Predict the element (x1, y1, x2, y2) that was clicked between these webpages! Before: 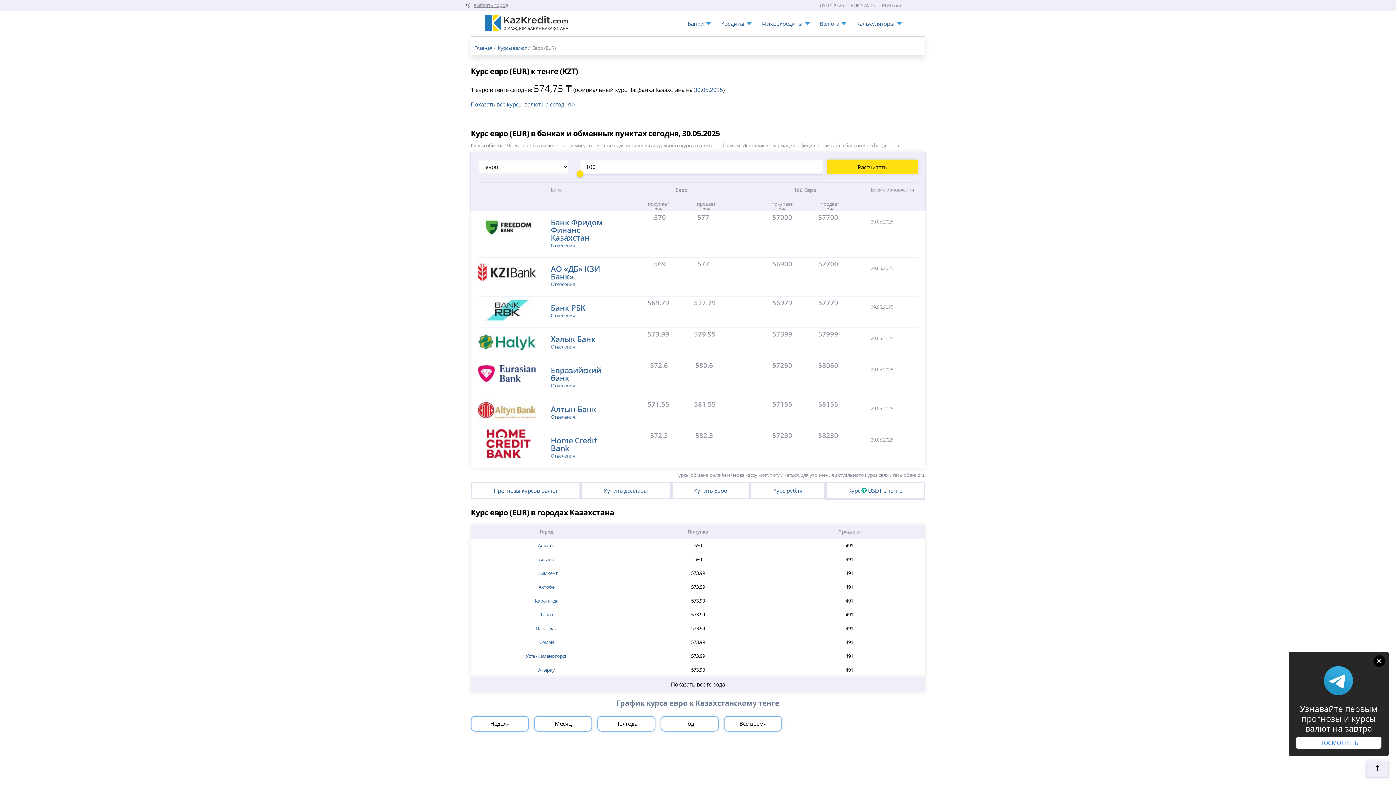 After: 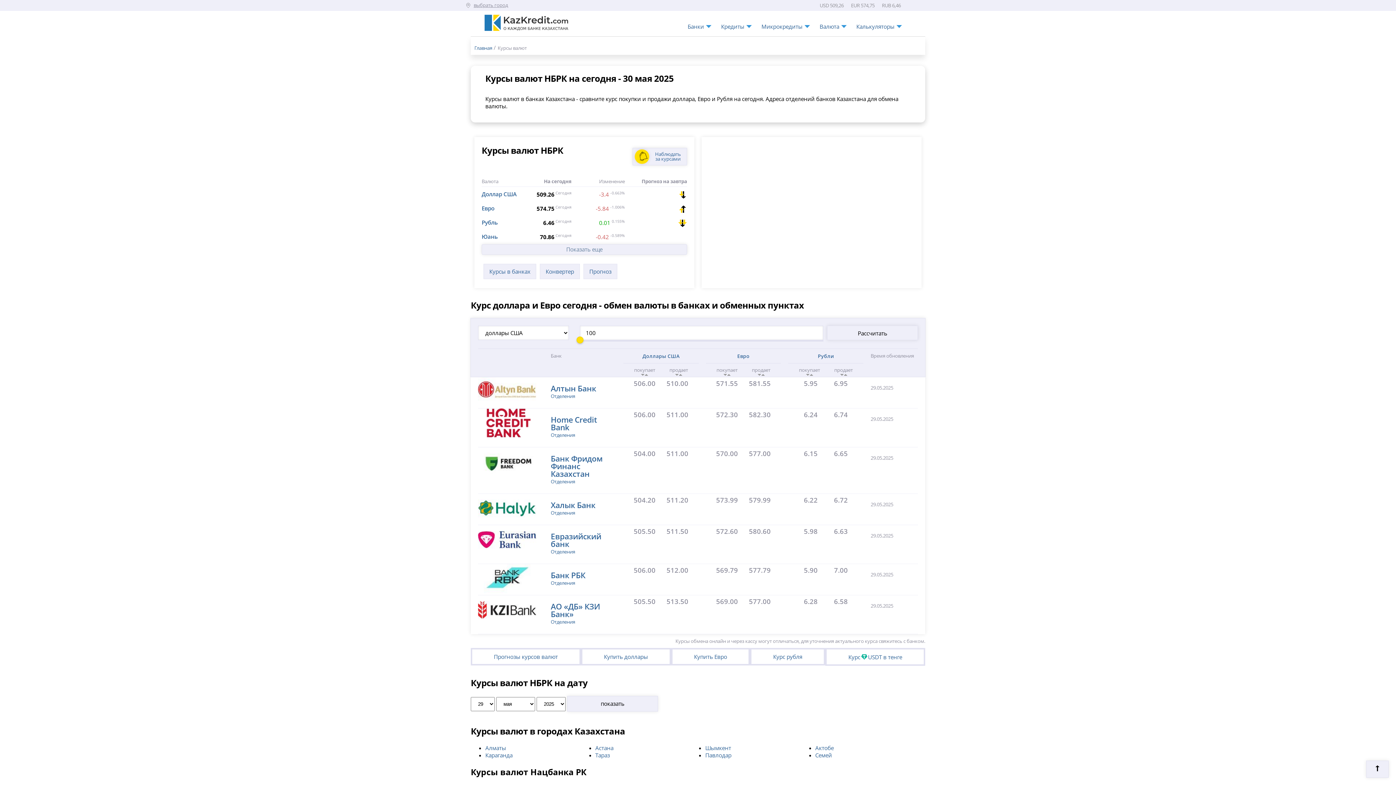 Action: label: Показать все курсы валют на сегодня > bbox: (470, 100, 575, 107)